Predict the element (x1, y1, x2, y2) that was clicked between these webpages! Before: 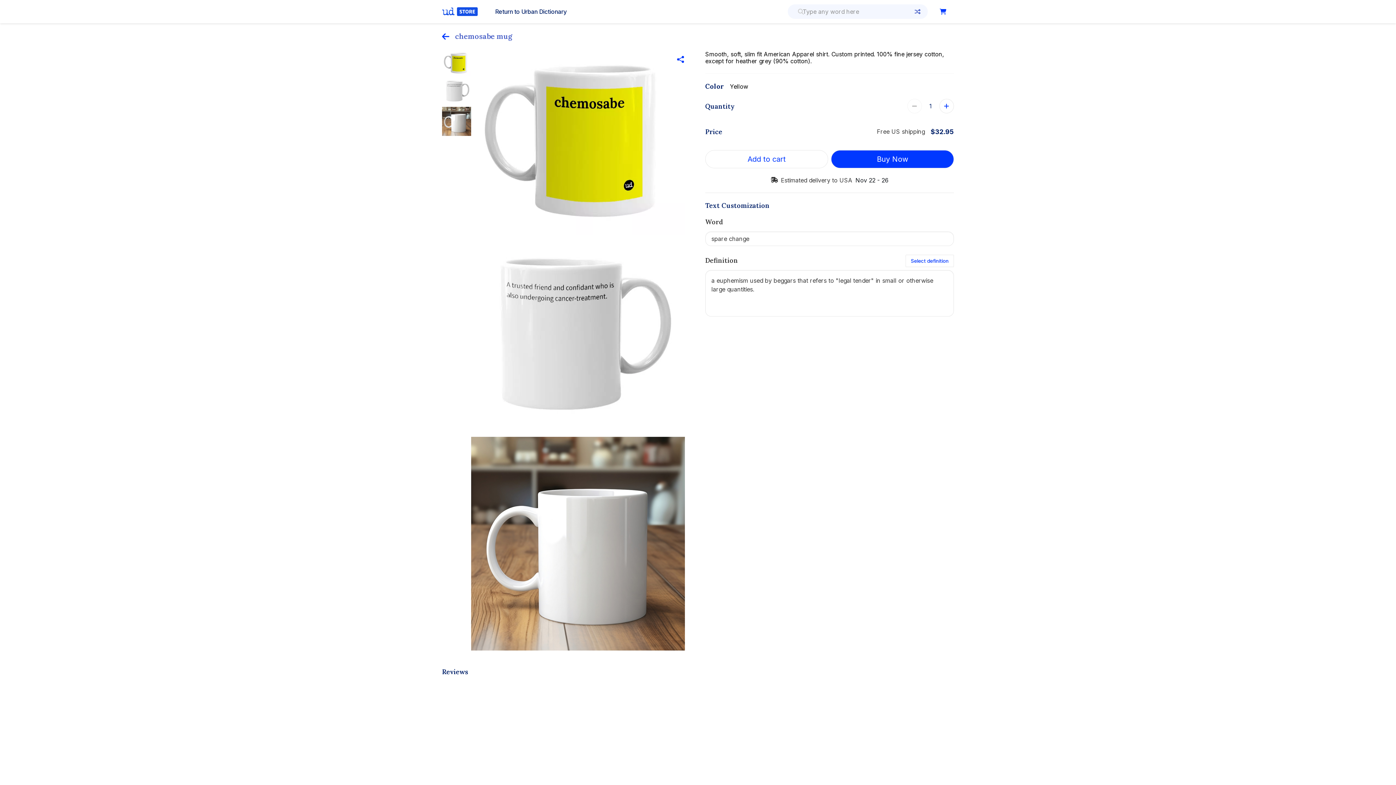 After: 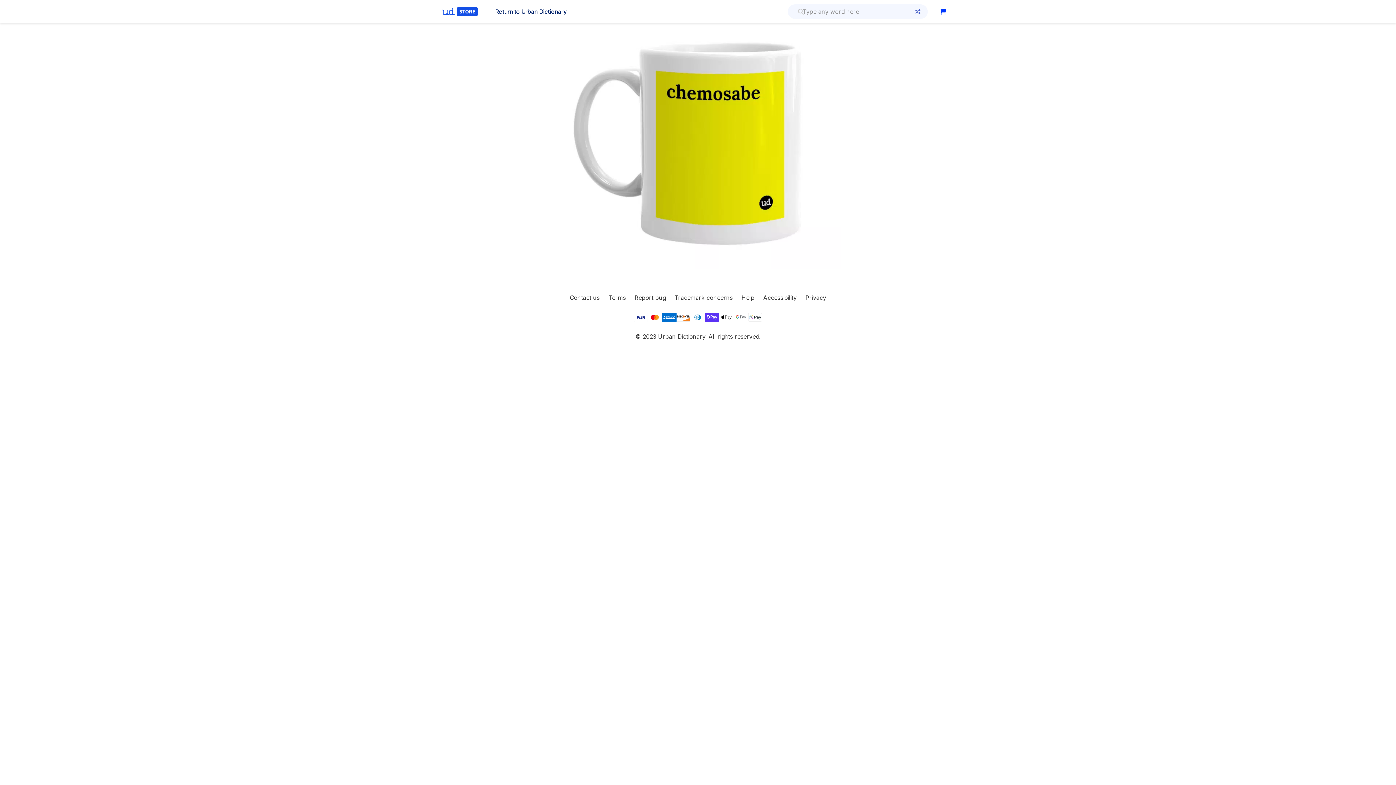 Action: label: Click to zoom bbox: (471, 50, 685, 235)